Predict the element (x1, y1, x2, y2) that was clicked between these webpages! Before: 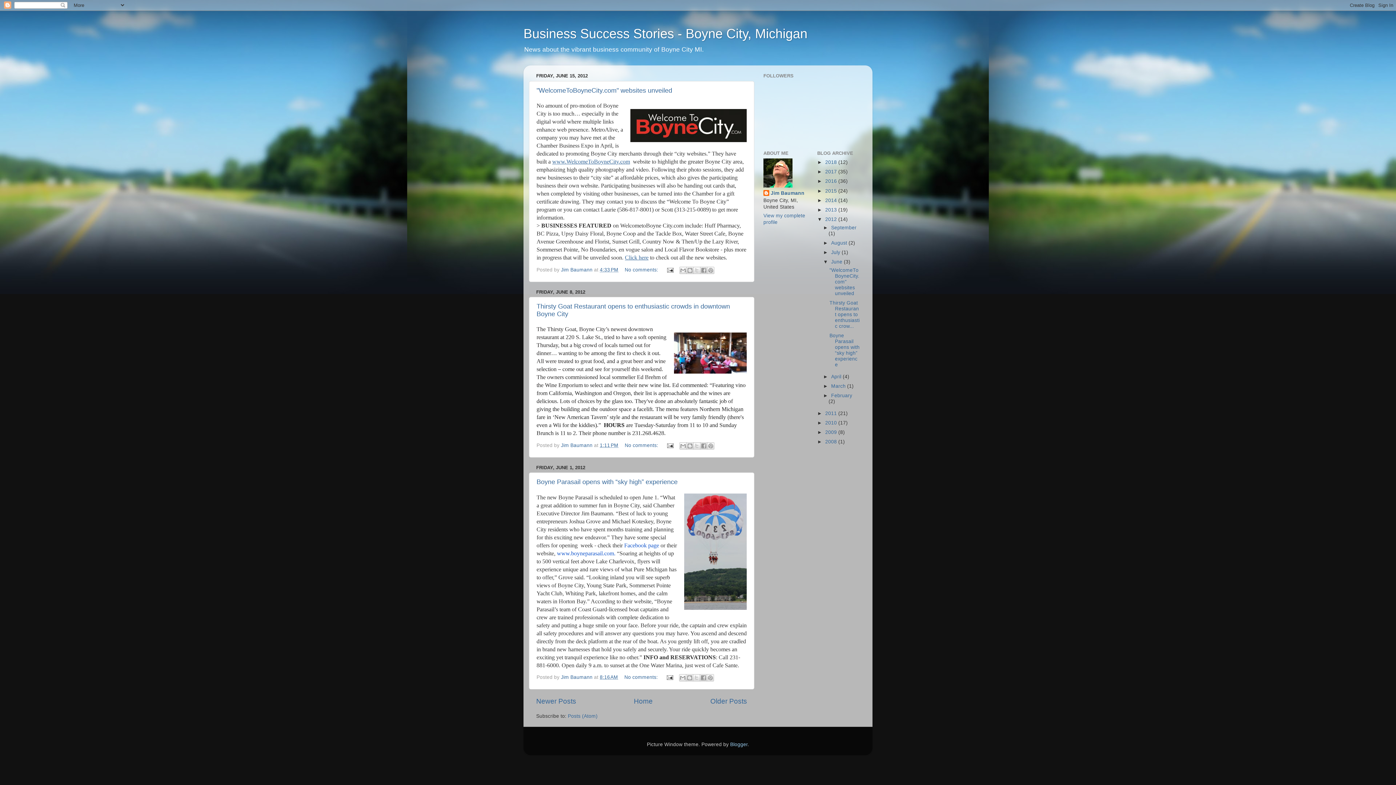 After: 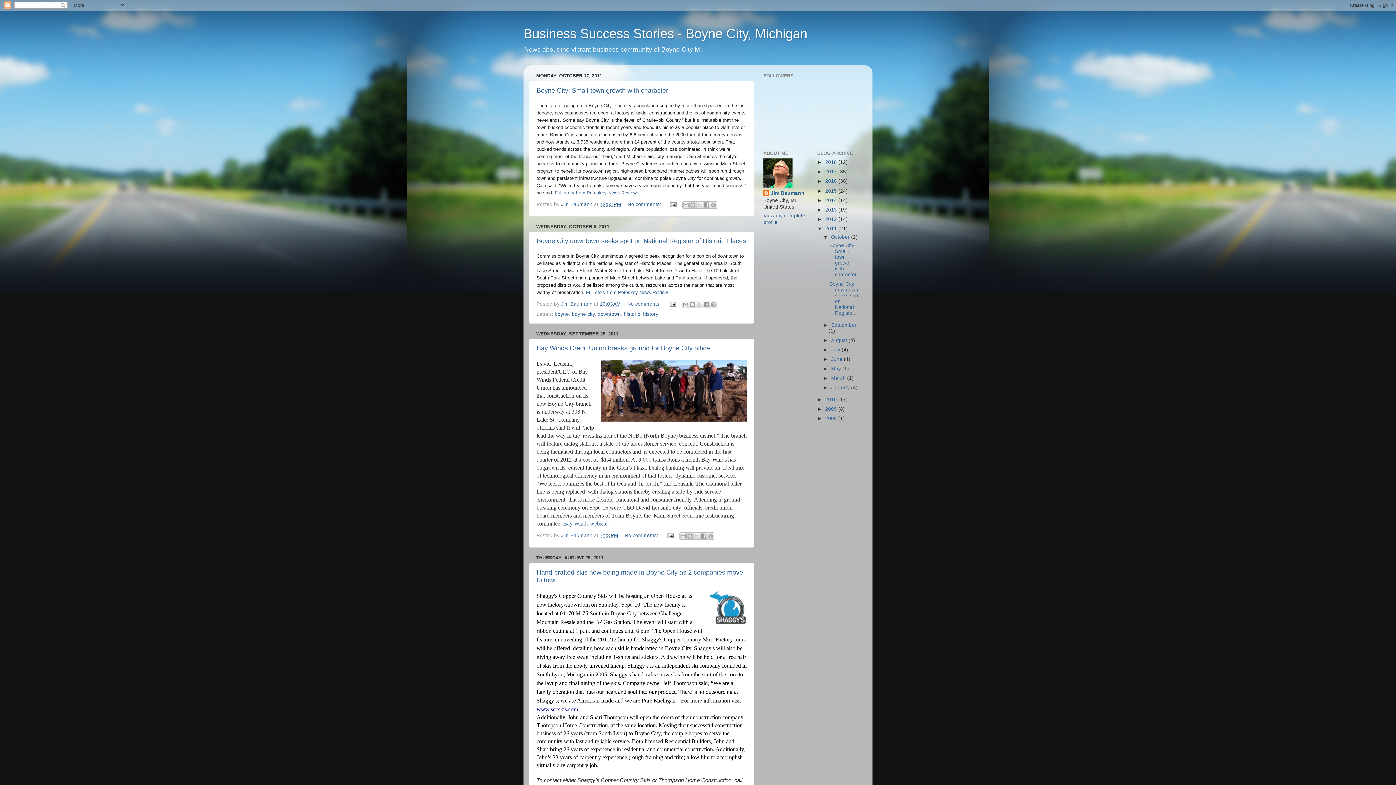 Action: bbox: (825, 410, 838, 416) label: 2011 